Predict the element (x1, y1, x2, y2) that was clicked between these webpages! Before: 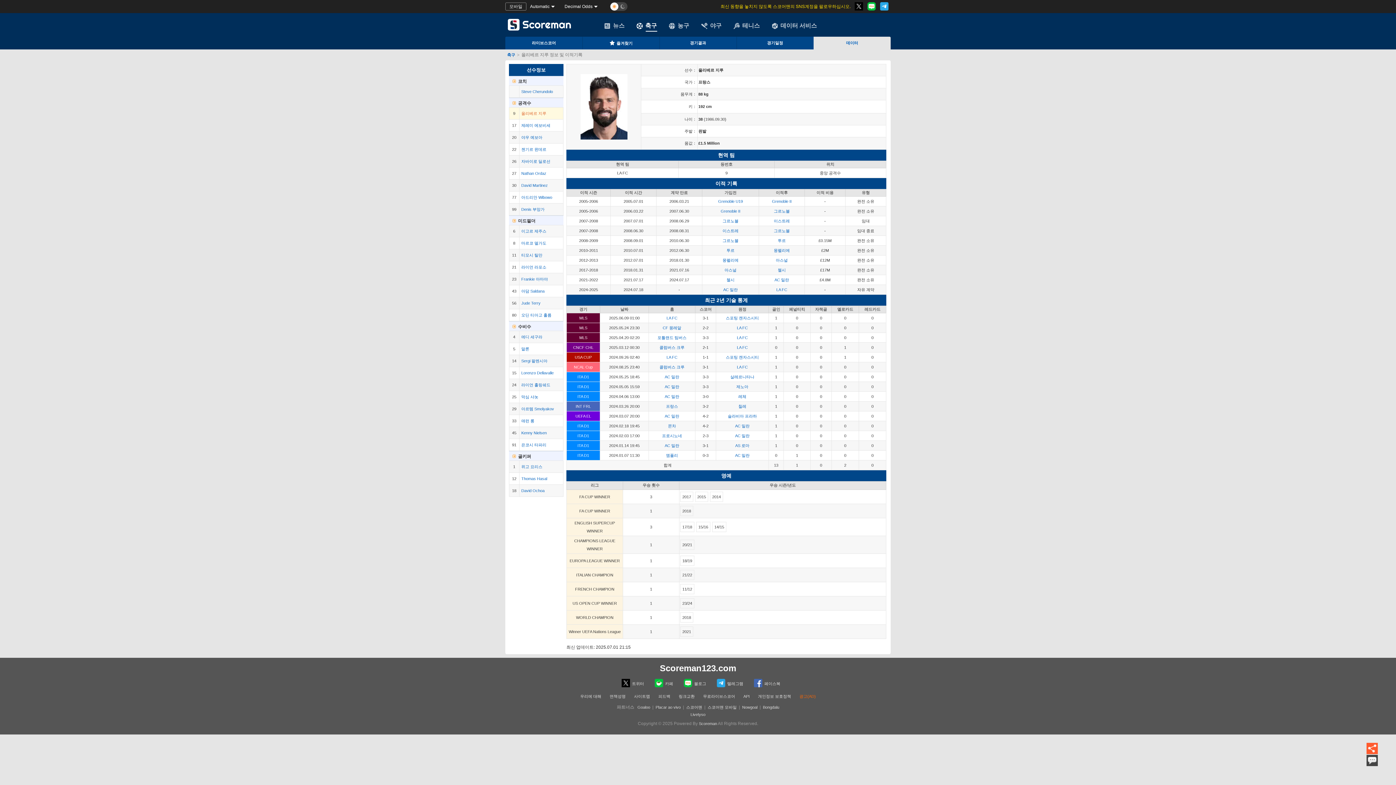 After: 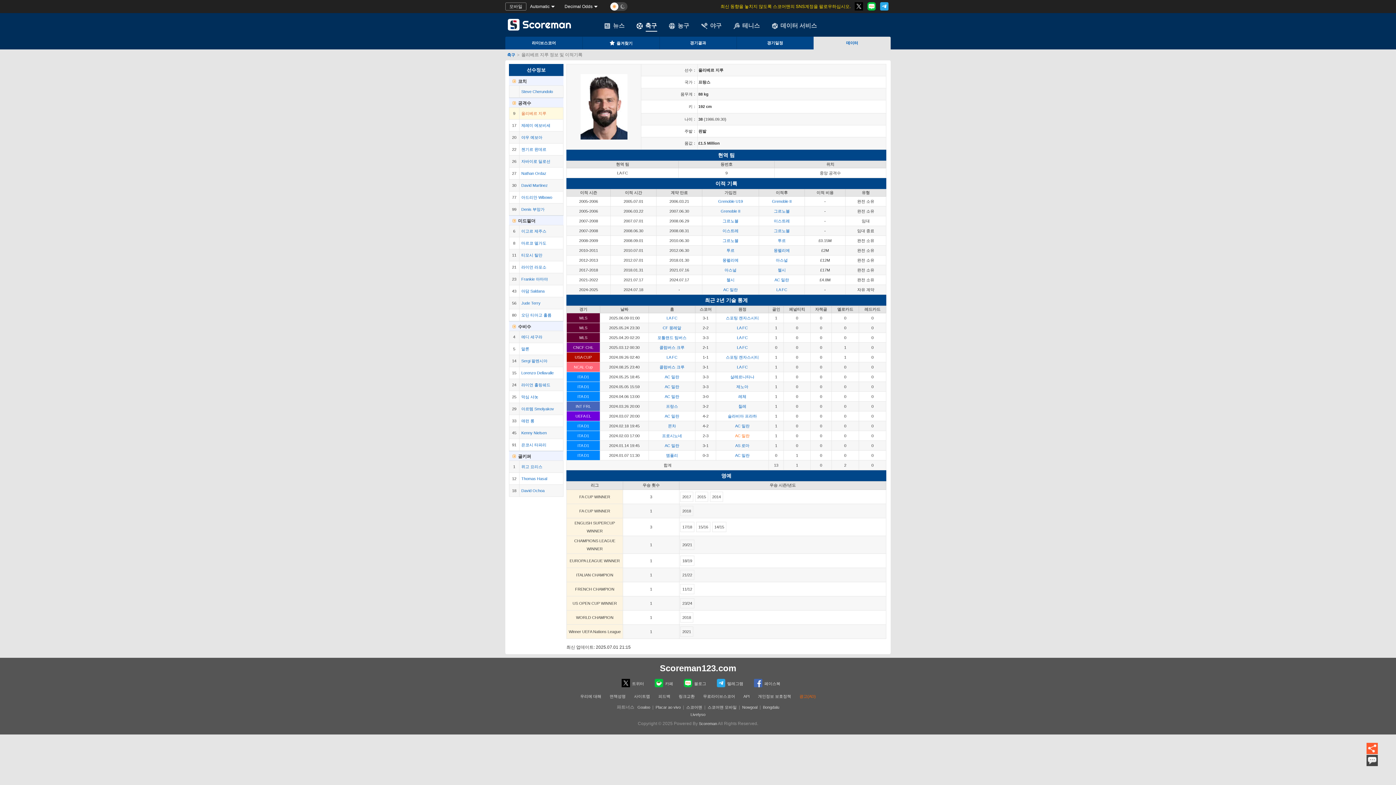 Action: bbox: (735, 433, 749, 438) label: AC 밀란